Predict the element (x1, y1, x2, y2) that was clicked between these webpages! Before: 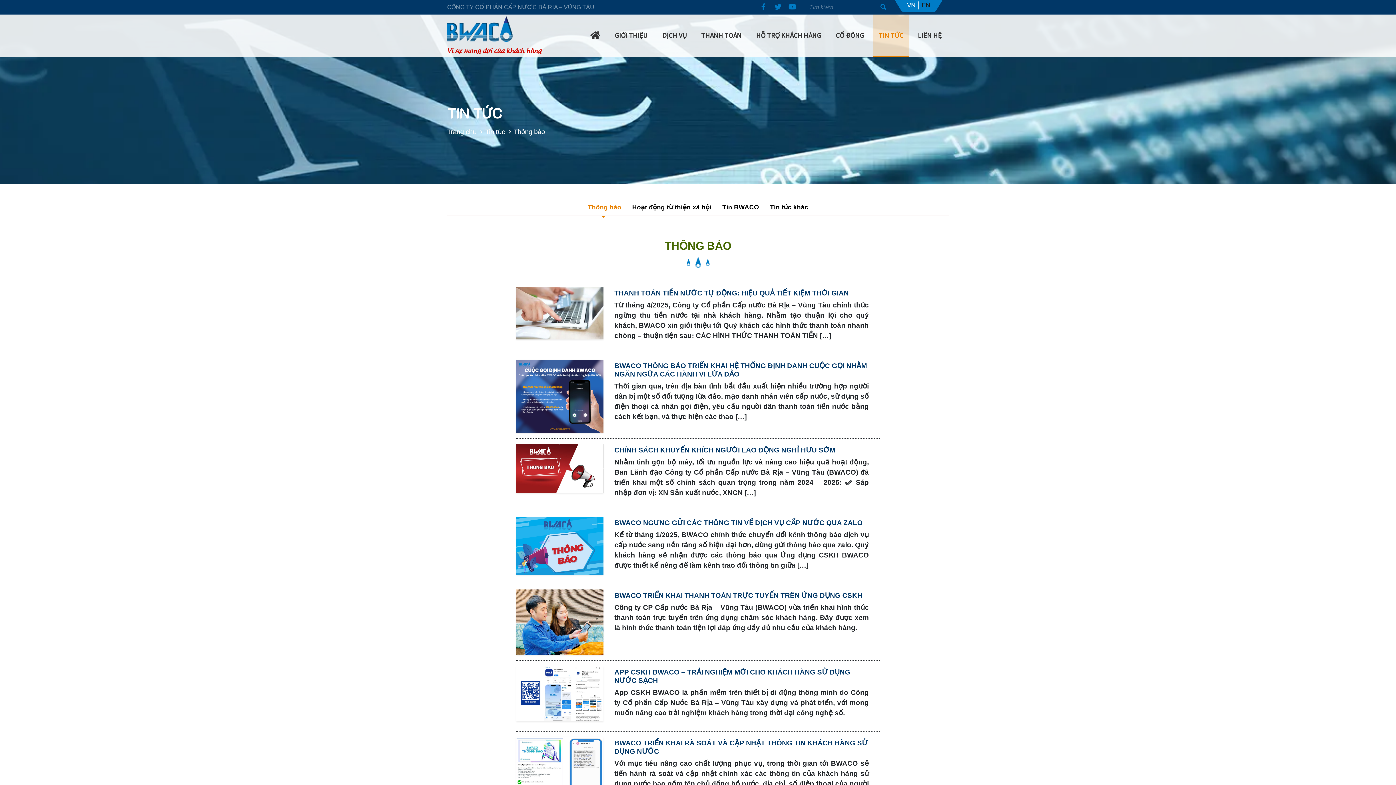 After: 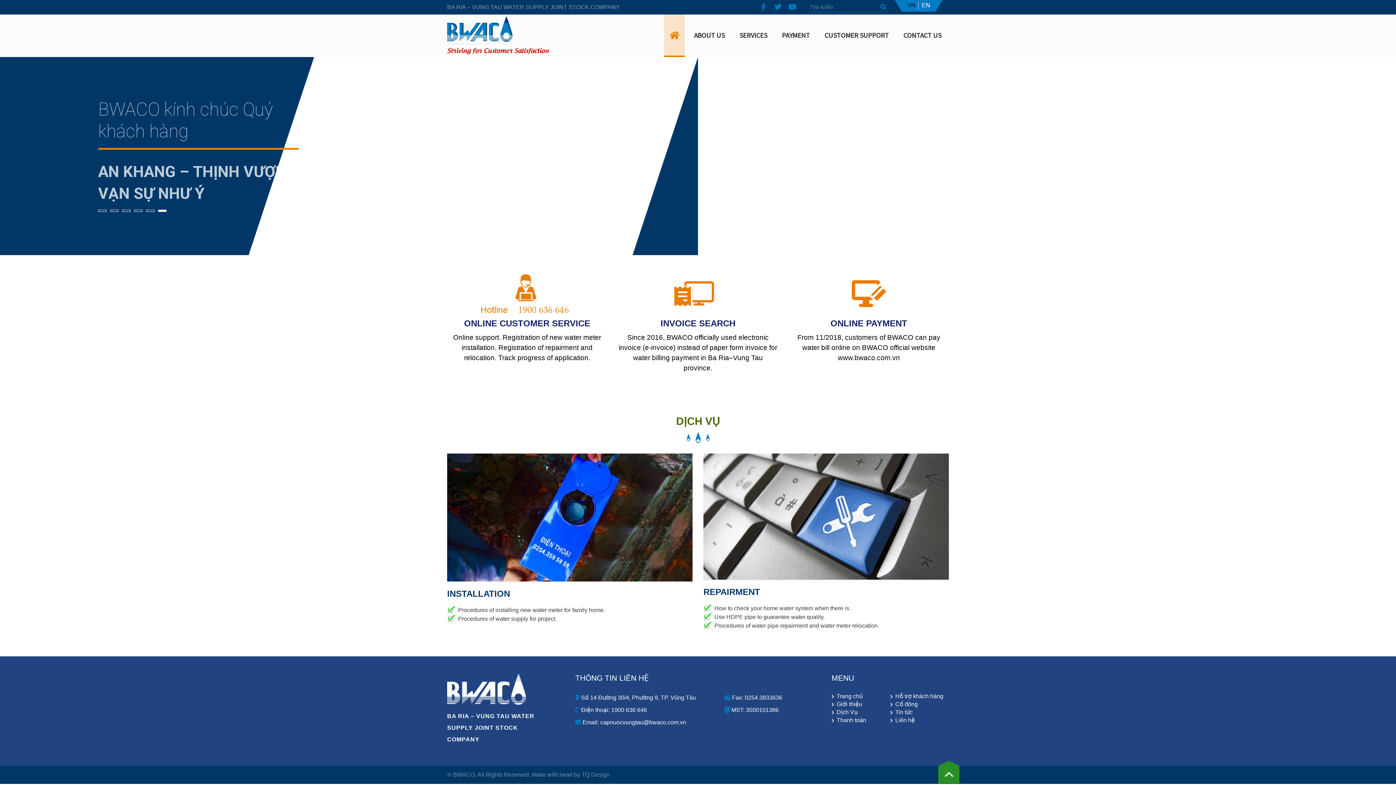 Action: label: EN bbox: (918, 1, 933, 9)